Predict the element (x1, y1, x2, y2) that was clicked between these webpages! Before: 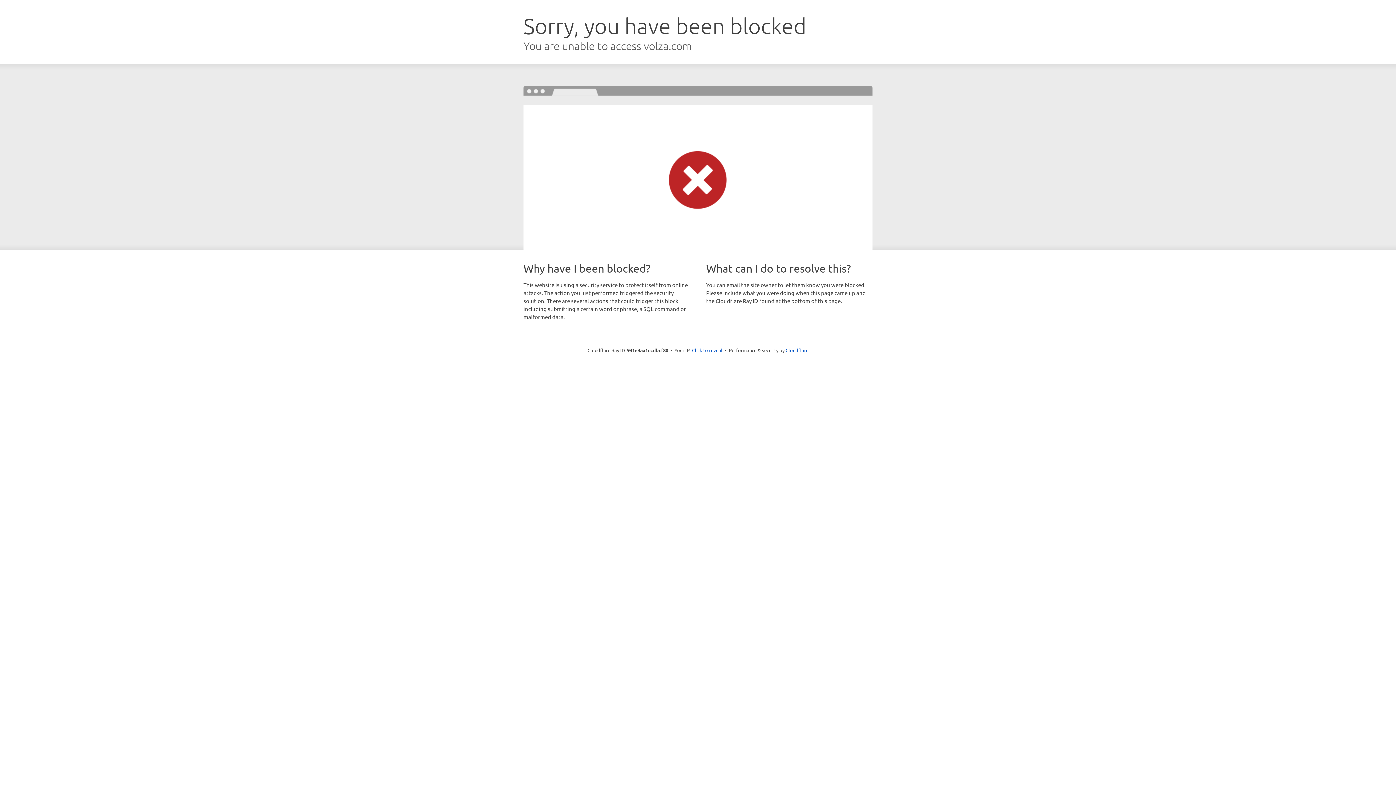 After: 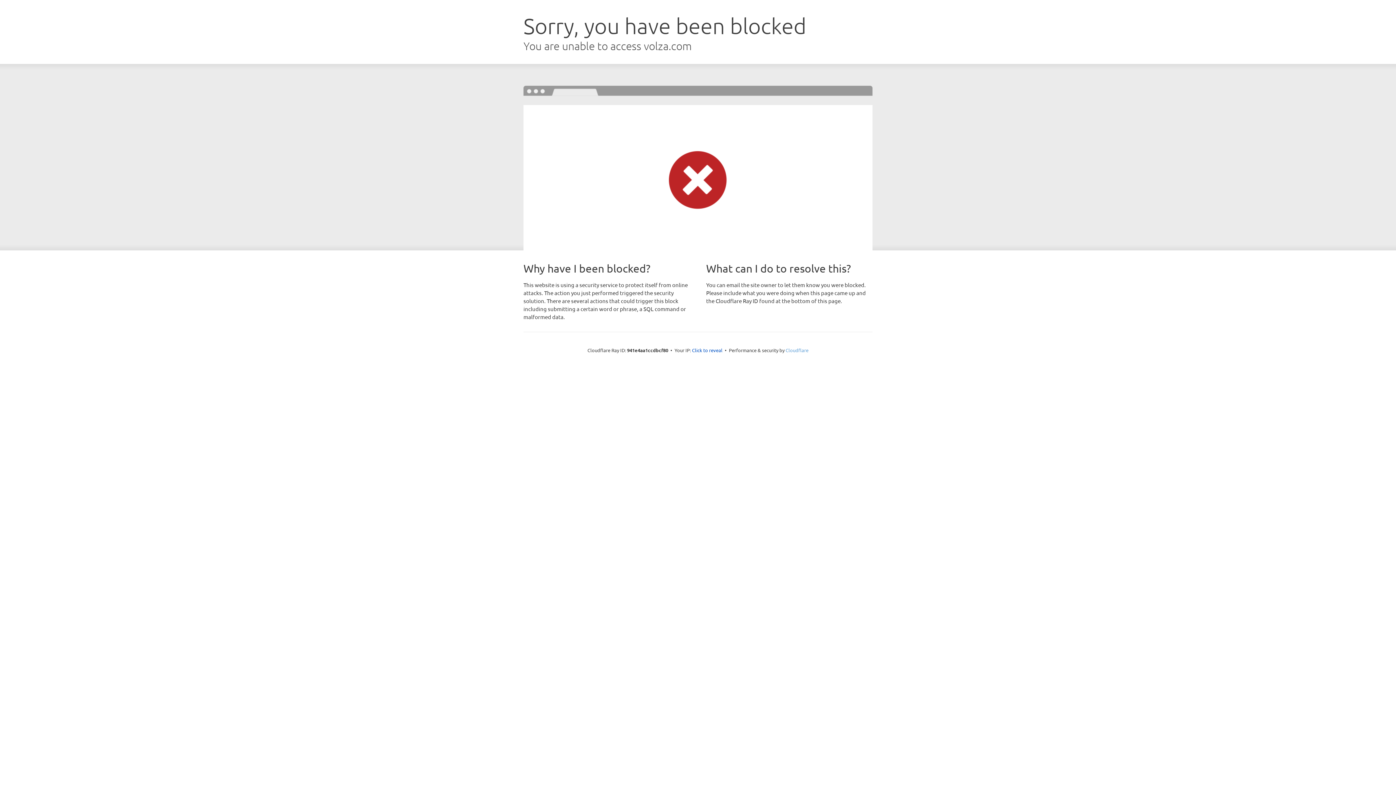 Action: label: Cloudflare bbox: (785, 347, 808, 353)